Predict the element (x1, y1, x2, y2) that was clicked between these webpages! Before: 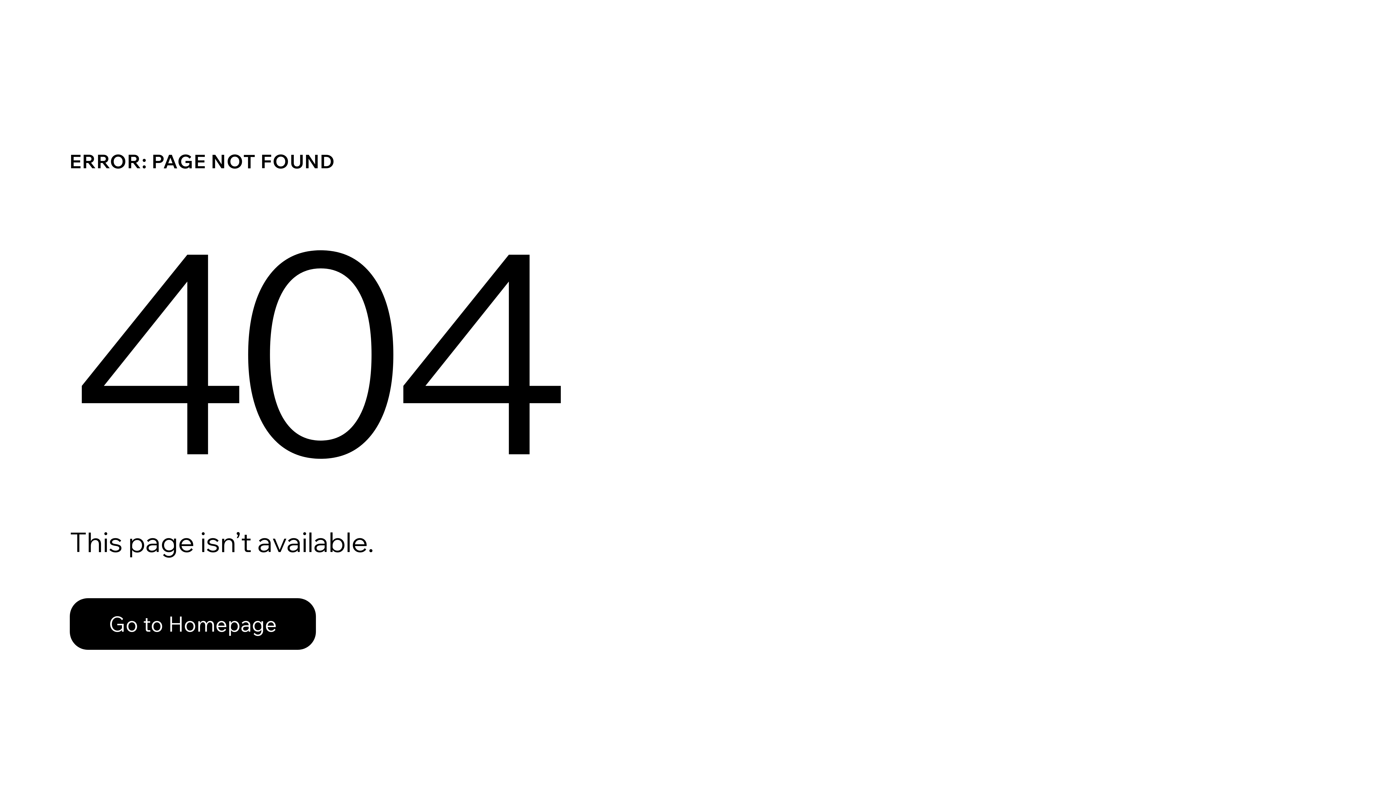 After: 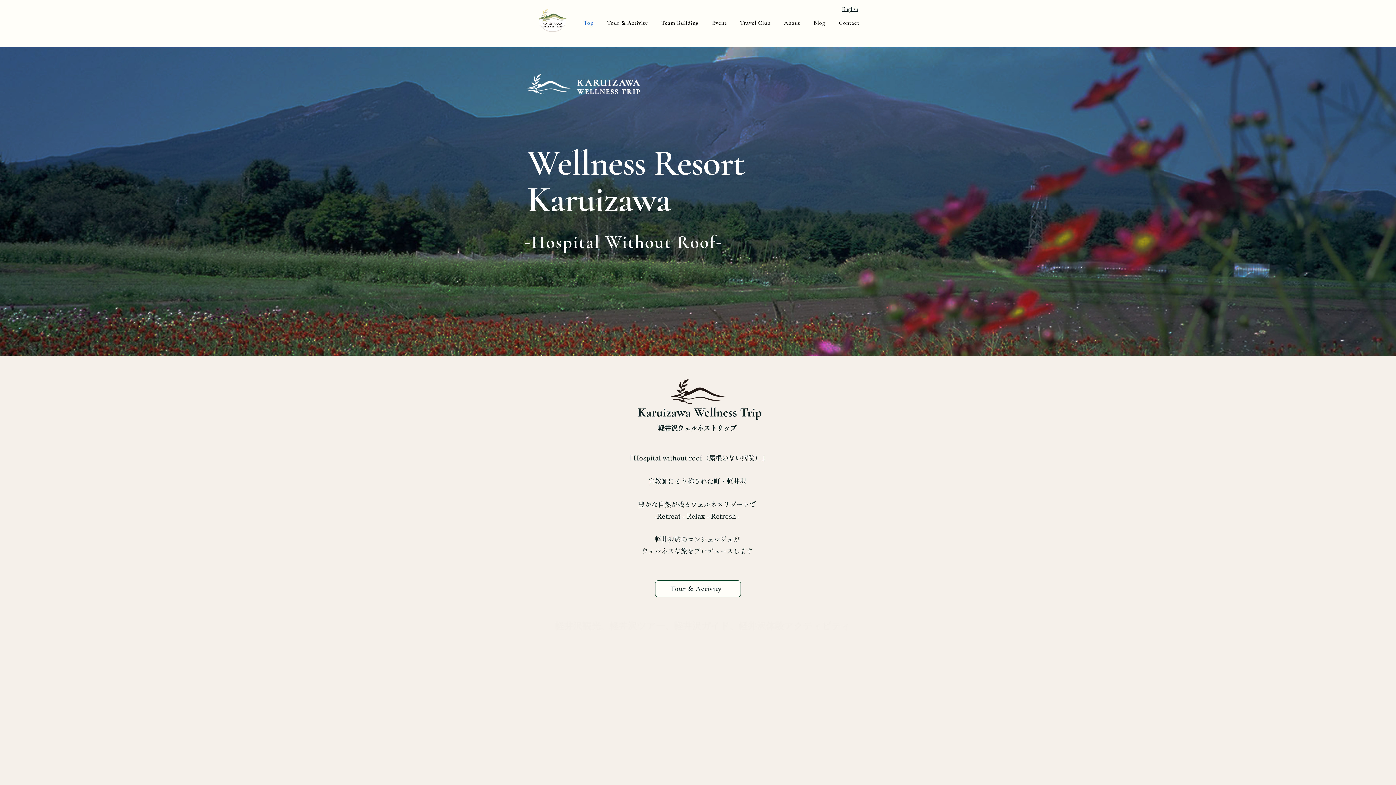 Action: bbox: (69, 598, 316, 650) label: Go to Homepage